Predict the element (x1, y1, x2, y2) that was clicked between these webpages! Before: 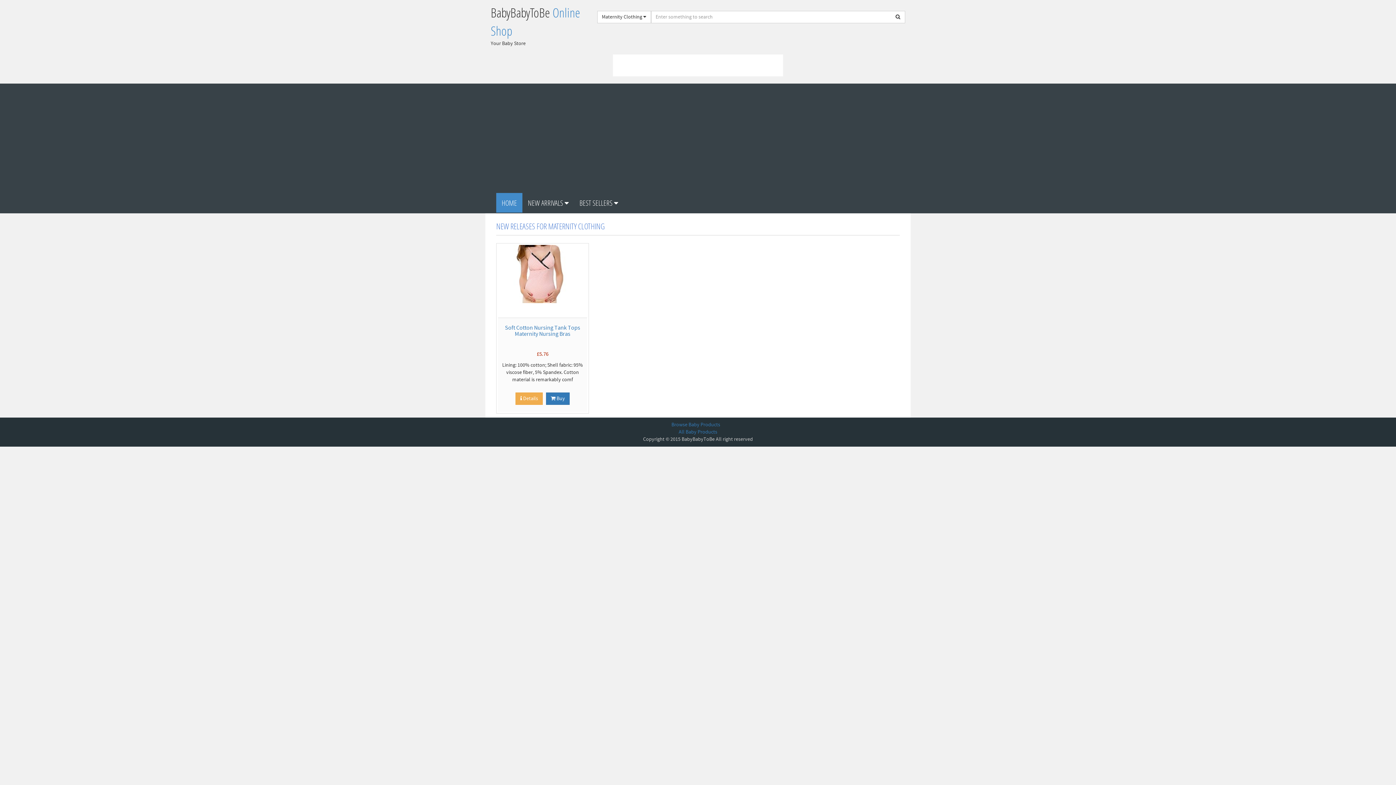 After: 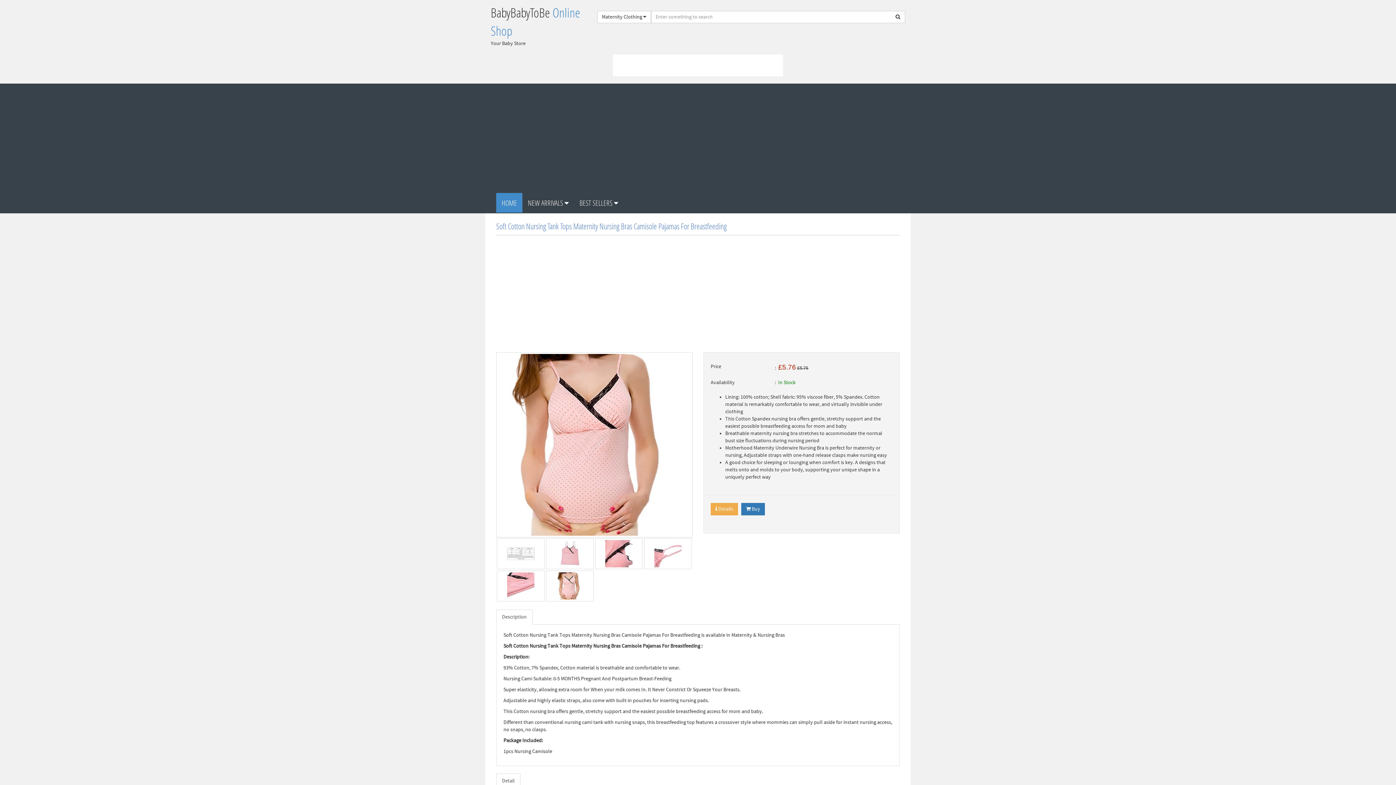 Action: bbox: (515, 392, 542, 405) label:  Details